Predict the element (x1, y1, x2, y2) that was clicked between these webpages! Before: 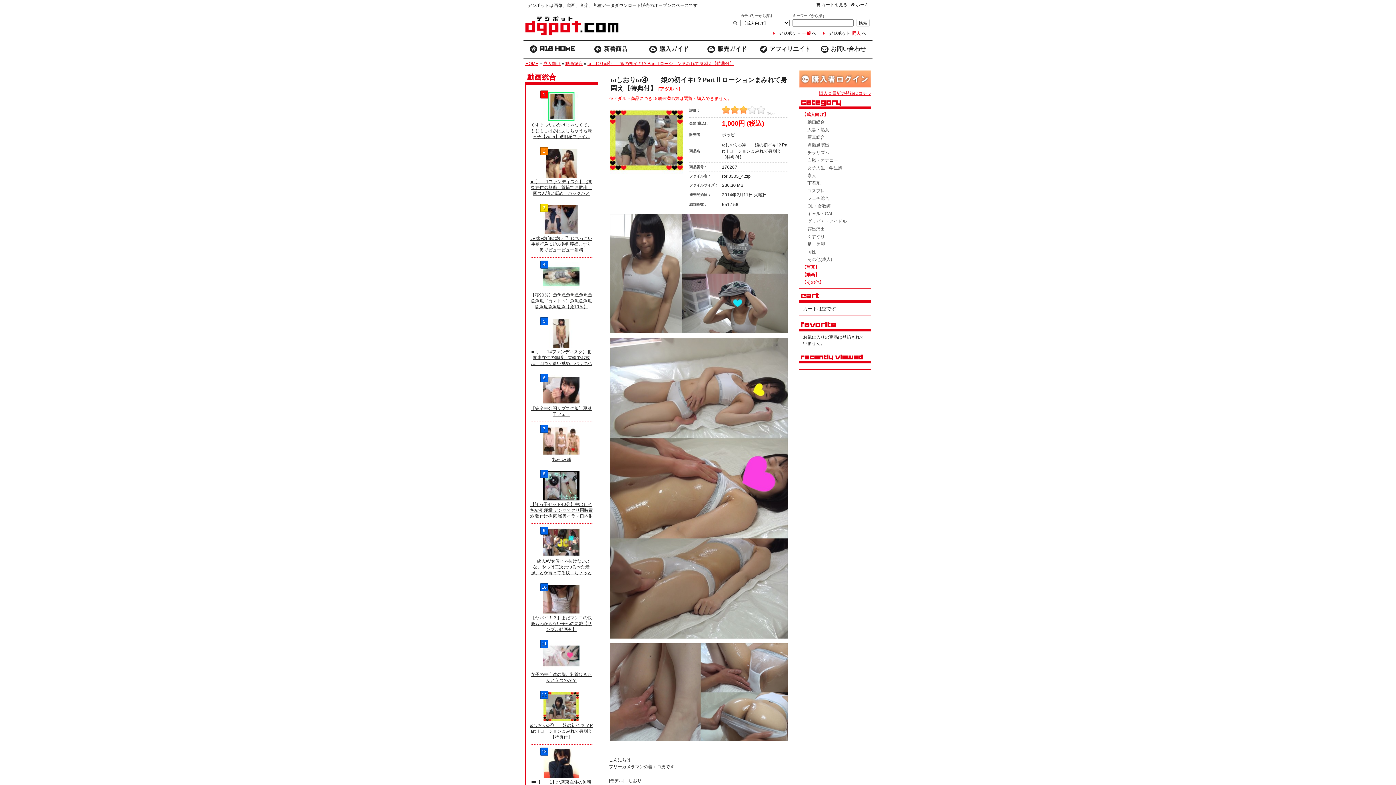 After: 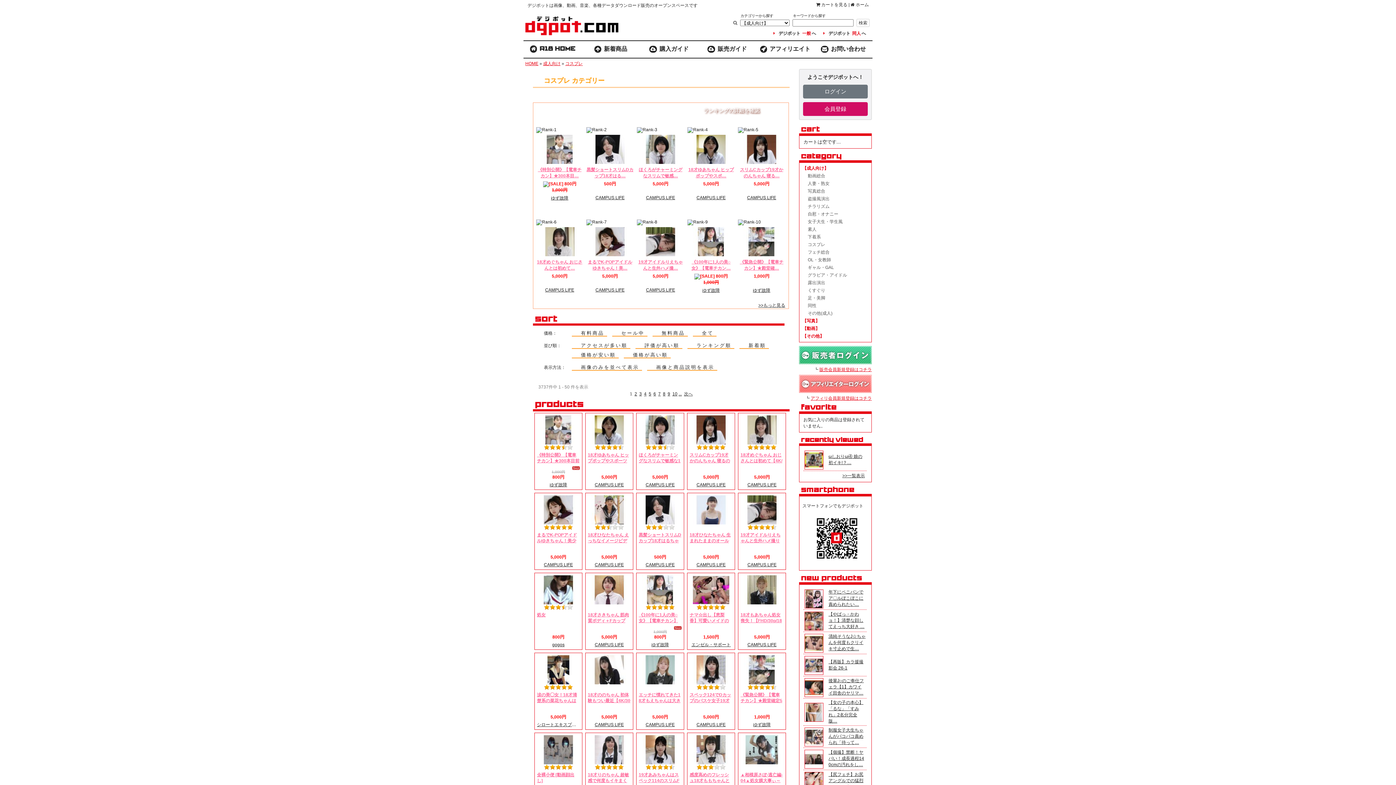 Action: label: コスプレ bbox: (802, 187, 871, 194)